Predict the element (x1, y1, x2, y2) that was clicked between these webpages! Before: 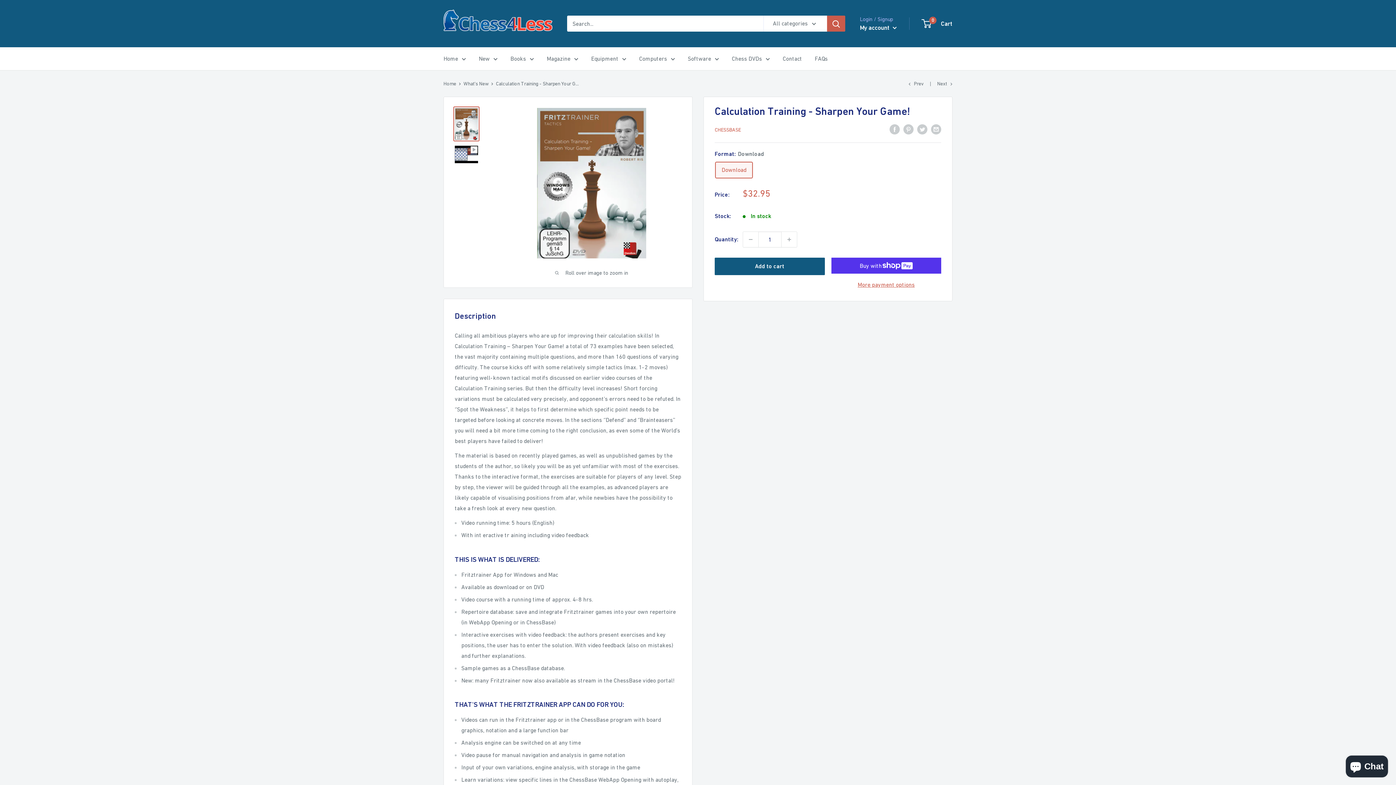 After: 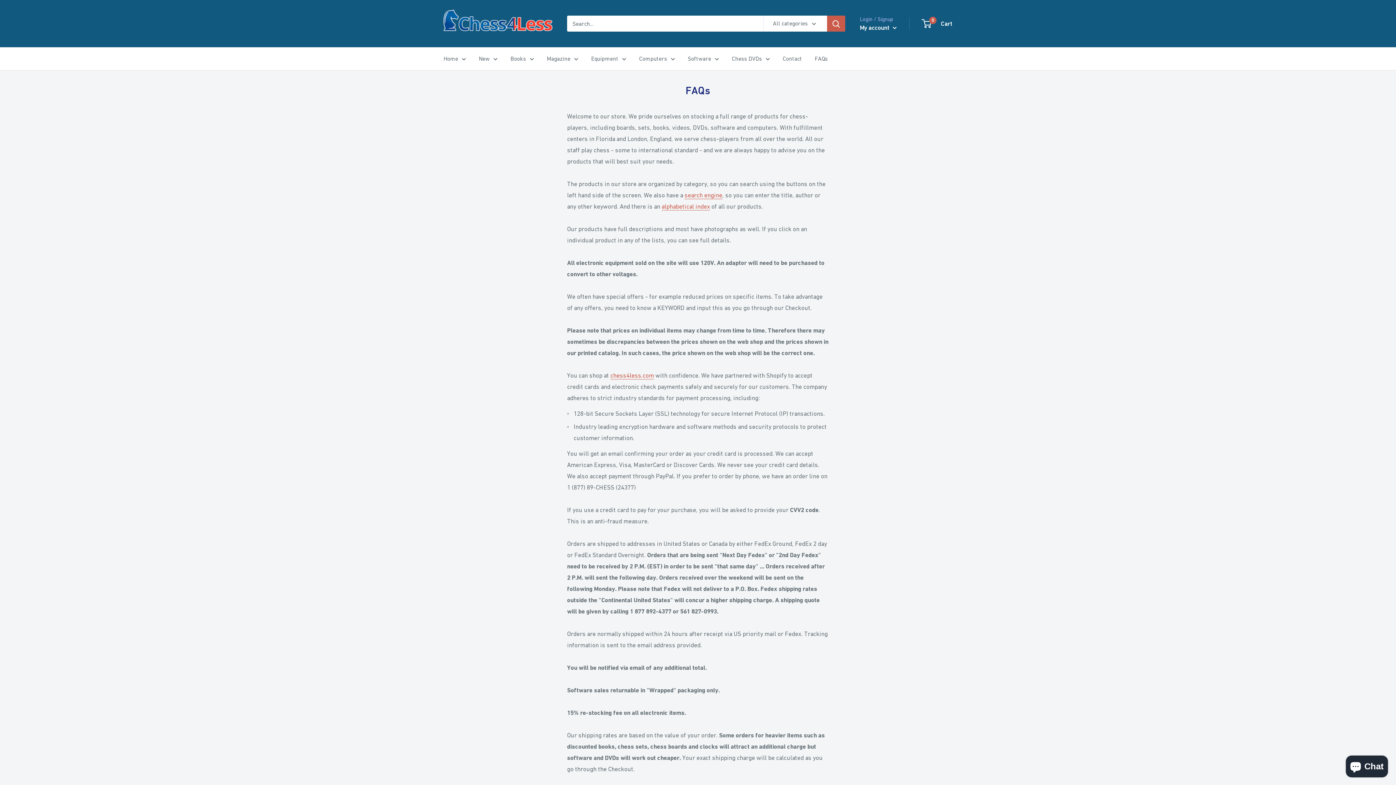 Action: bbox: (814, 53, 828, 64) label: FAQs